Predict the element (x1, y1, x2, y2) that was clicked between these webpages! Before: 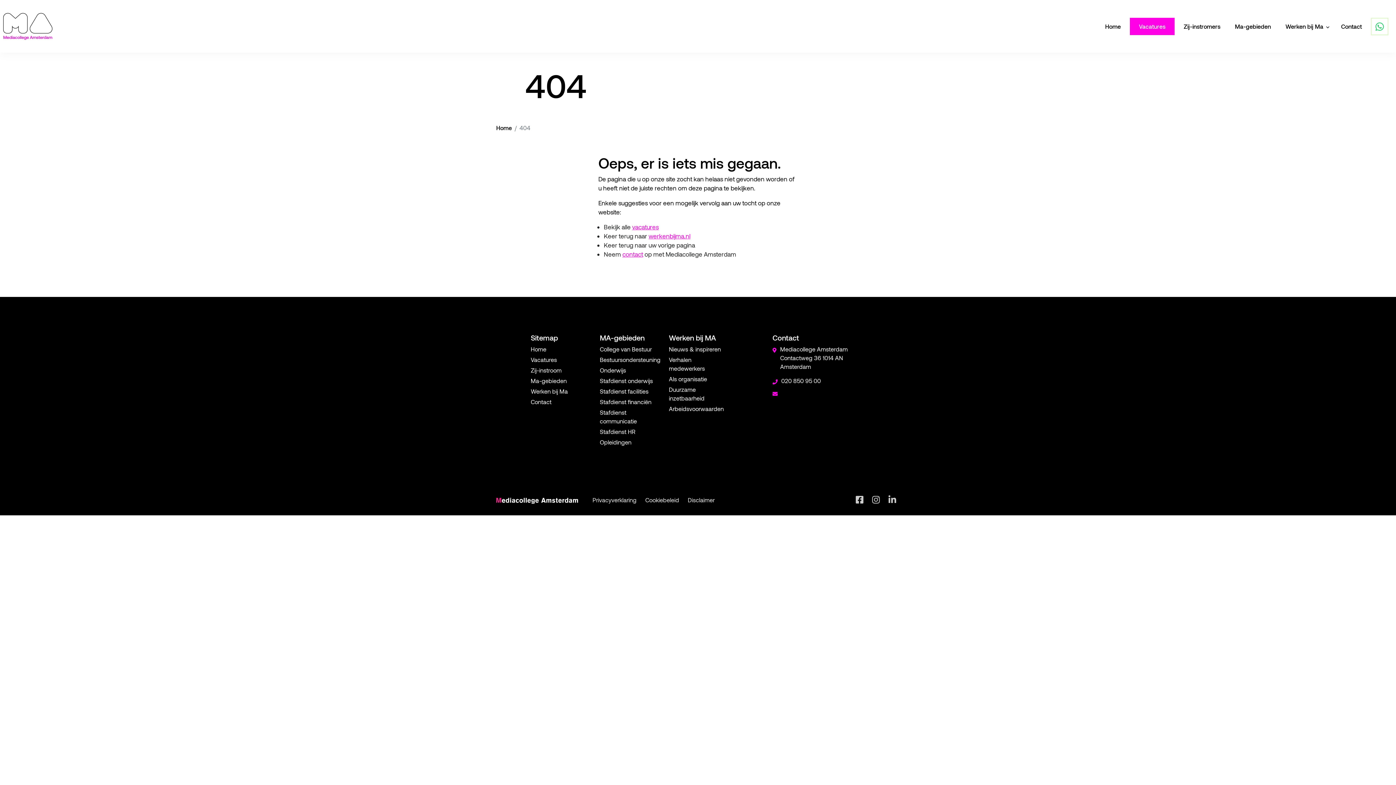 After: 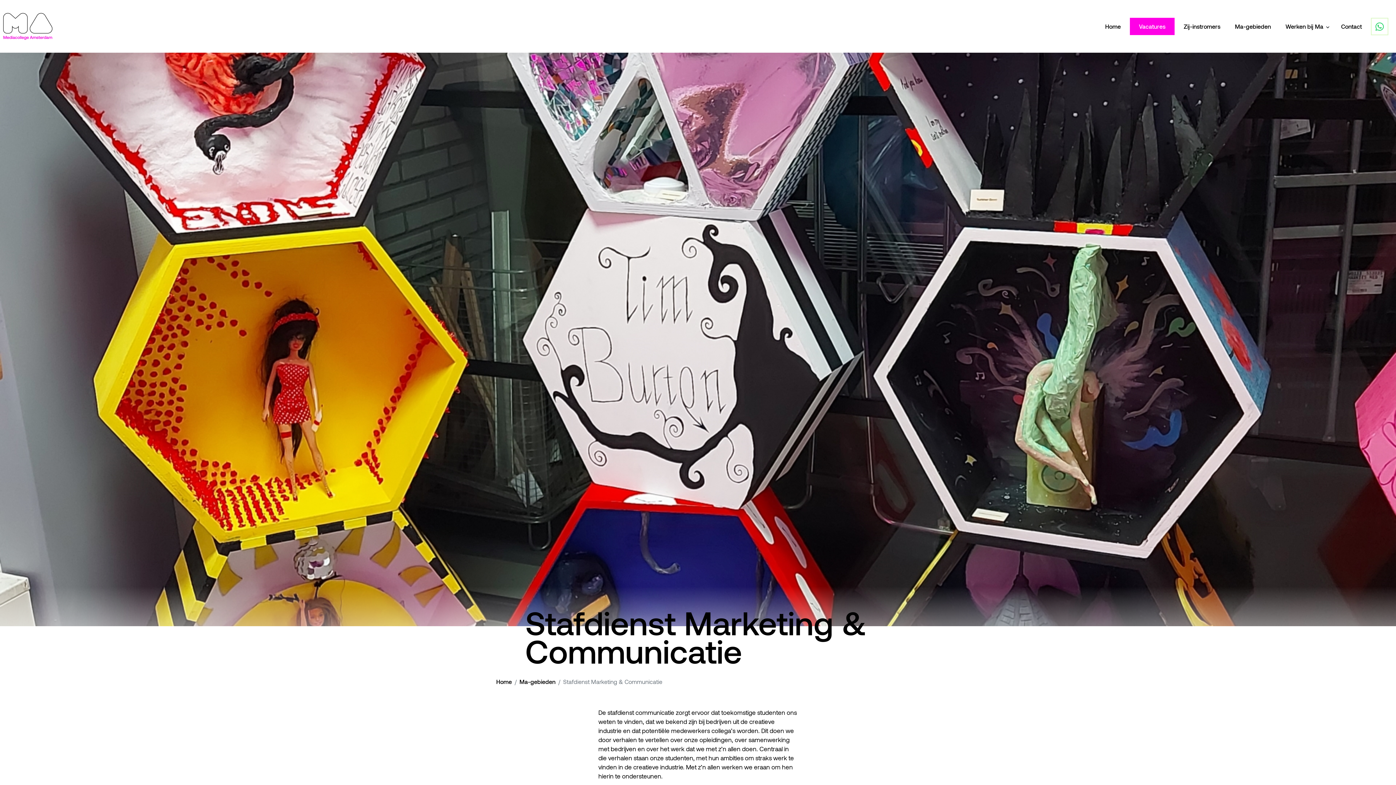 Action: label: Stafdienst communicatie bbox: (600, 408, 658, 425)